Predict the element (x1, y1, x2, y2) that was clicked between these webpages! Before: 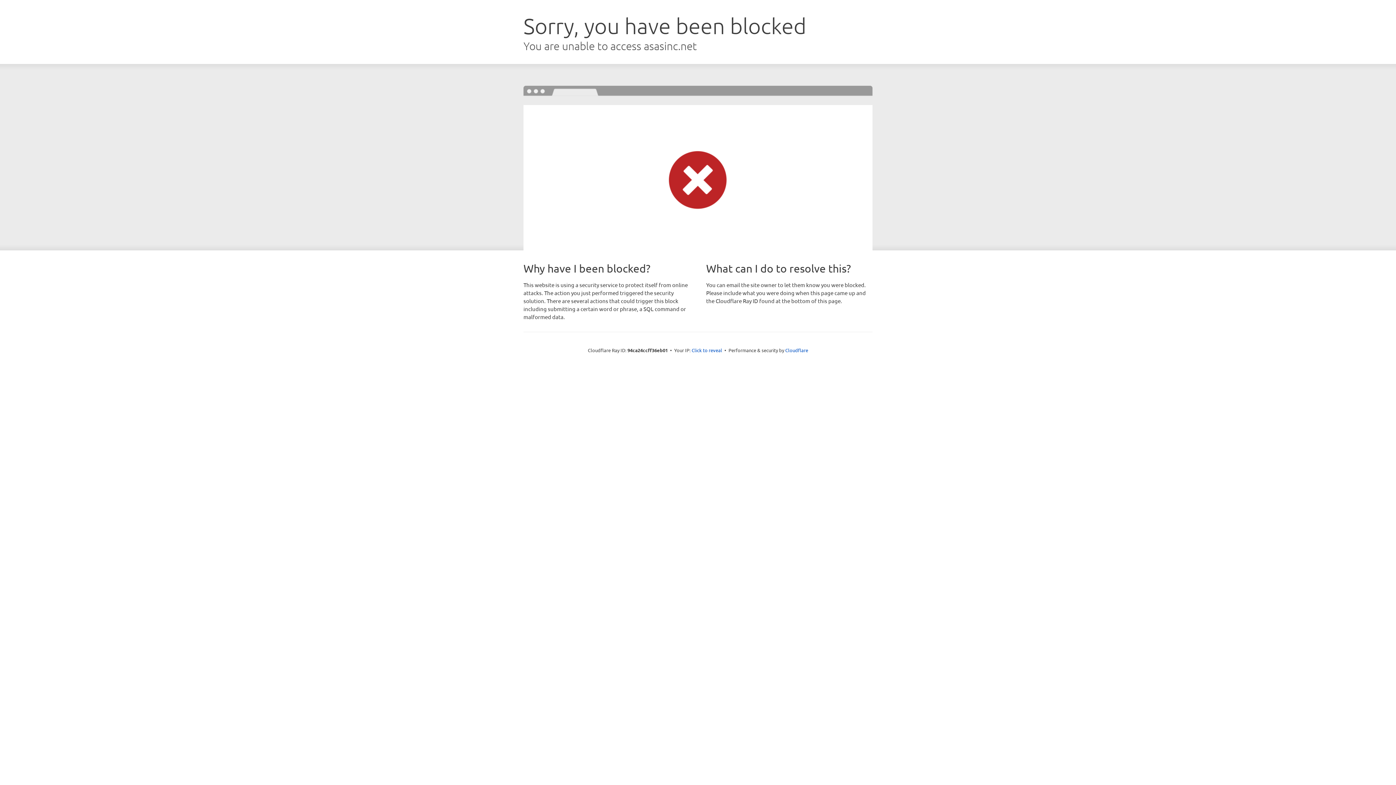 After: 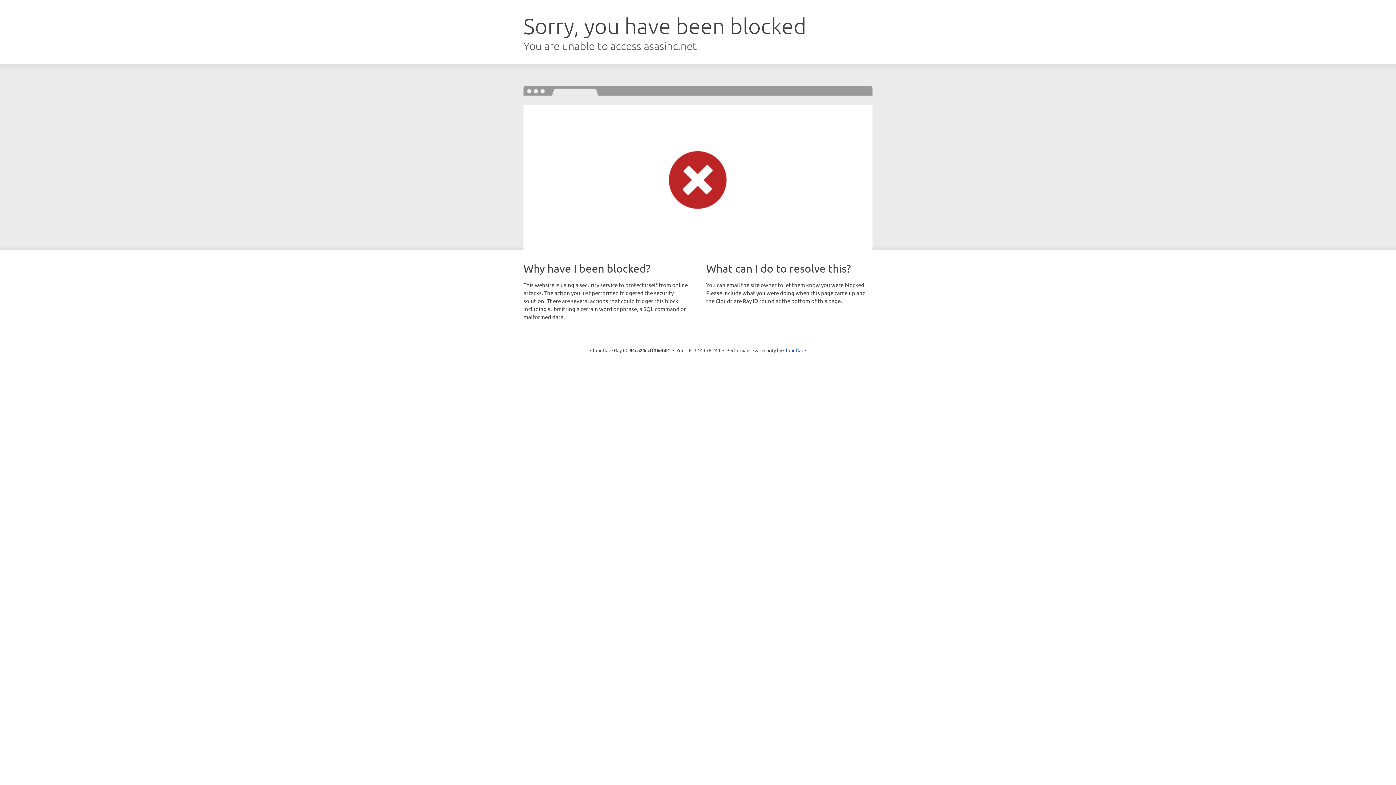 Action: bbox: (691, 346, 722, 353) label: Click to reveal